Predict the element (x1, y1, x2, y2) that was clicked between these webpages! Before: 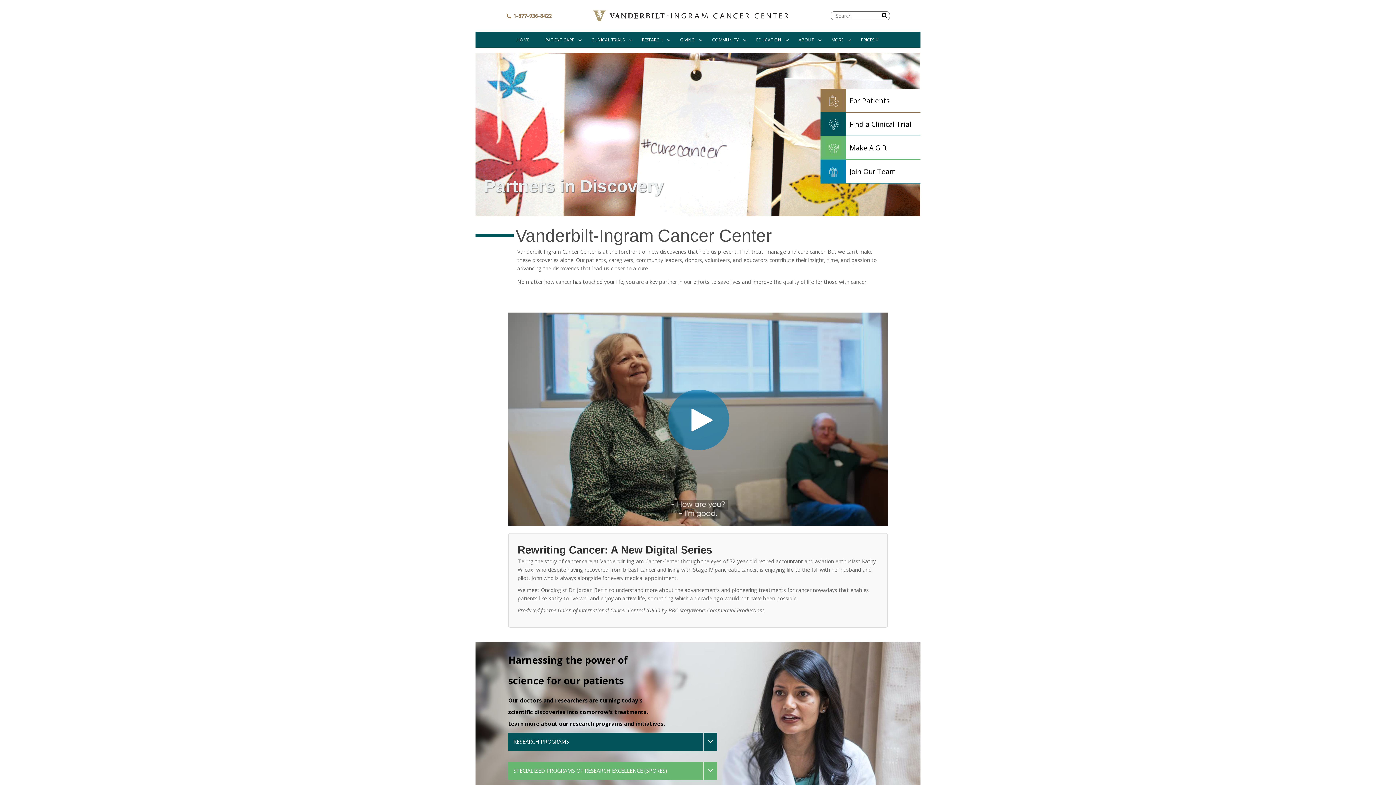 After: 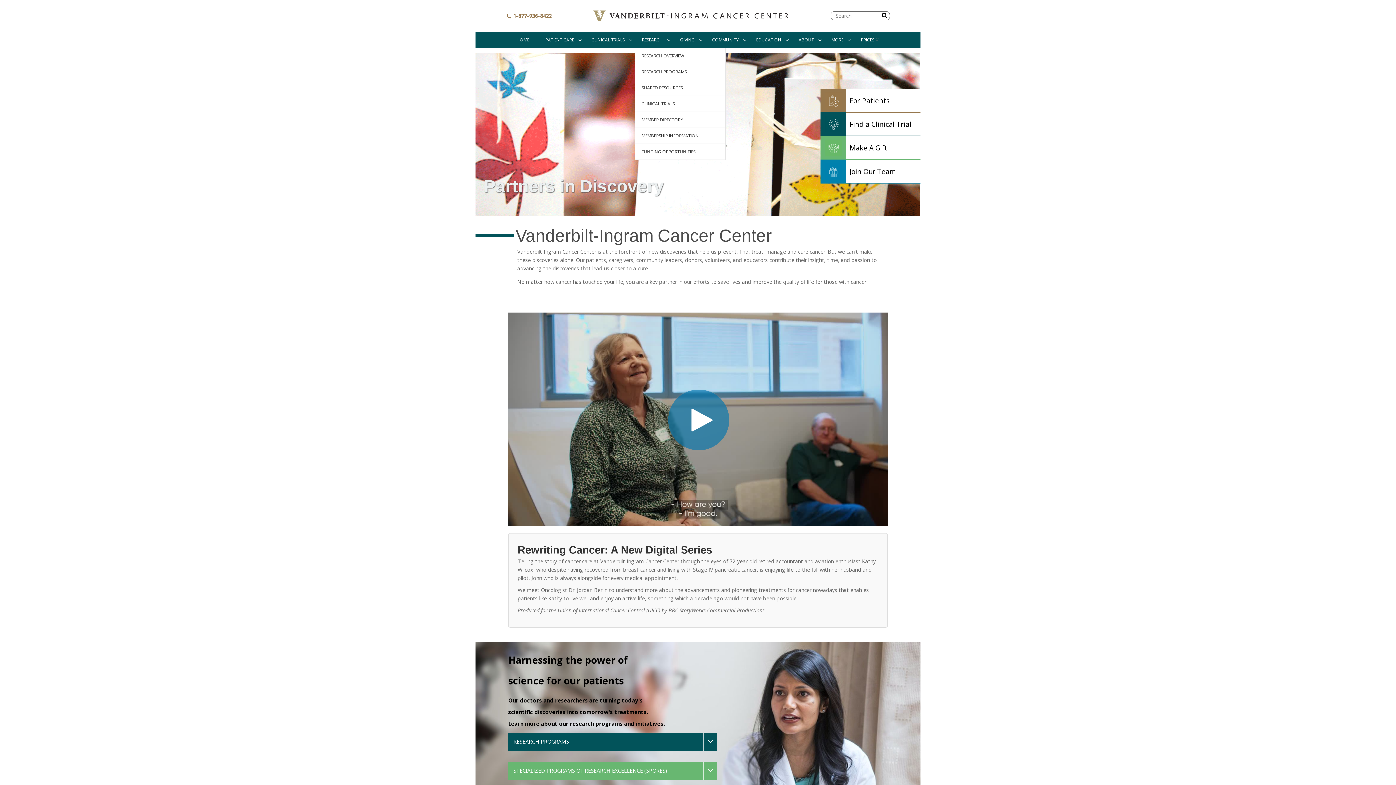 Action: label: RESEARCH bbox: (634, 36, 670, 42)